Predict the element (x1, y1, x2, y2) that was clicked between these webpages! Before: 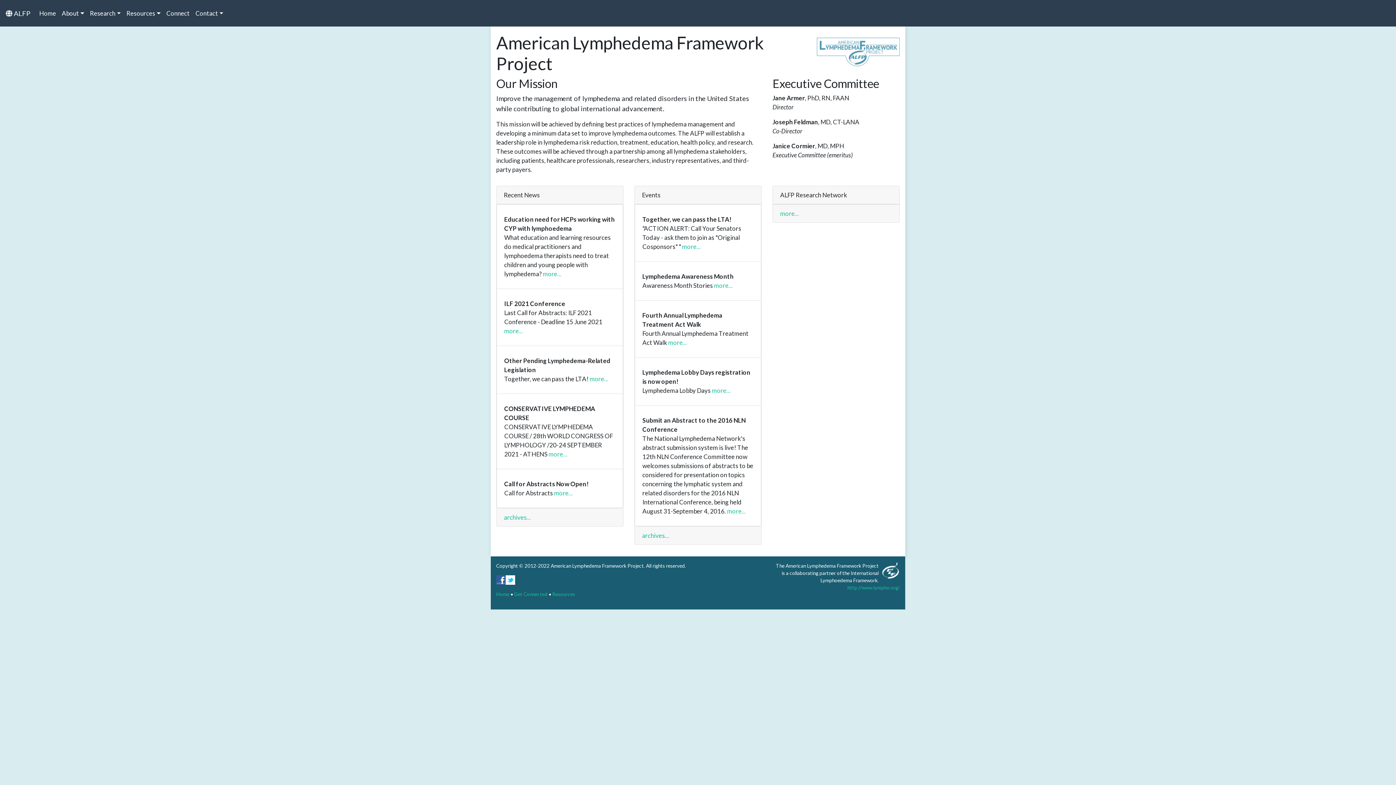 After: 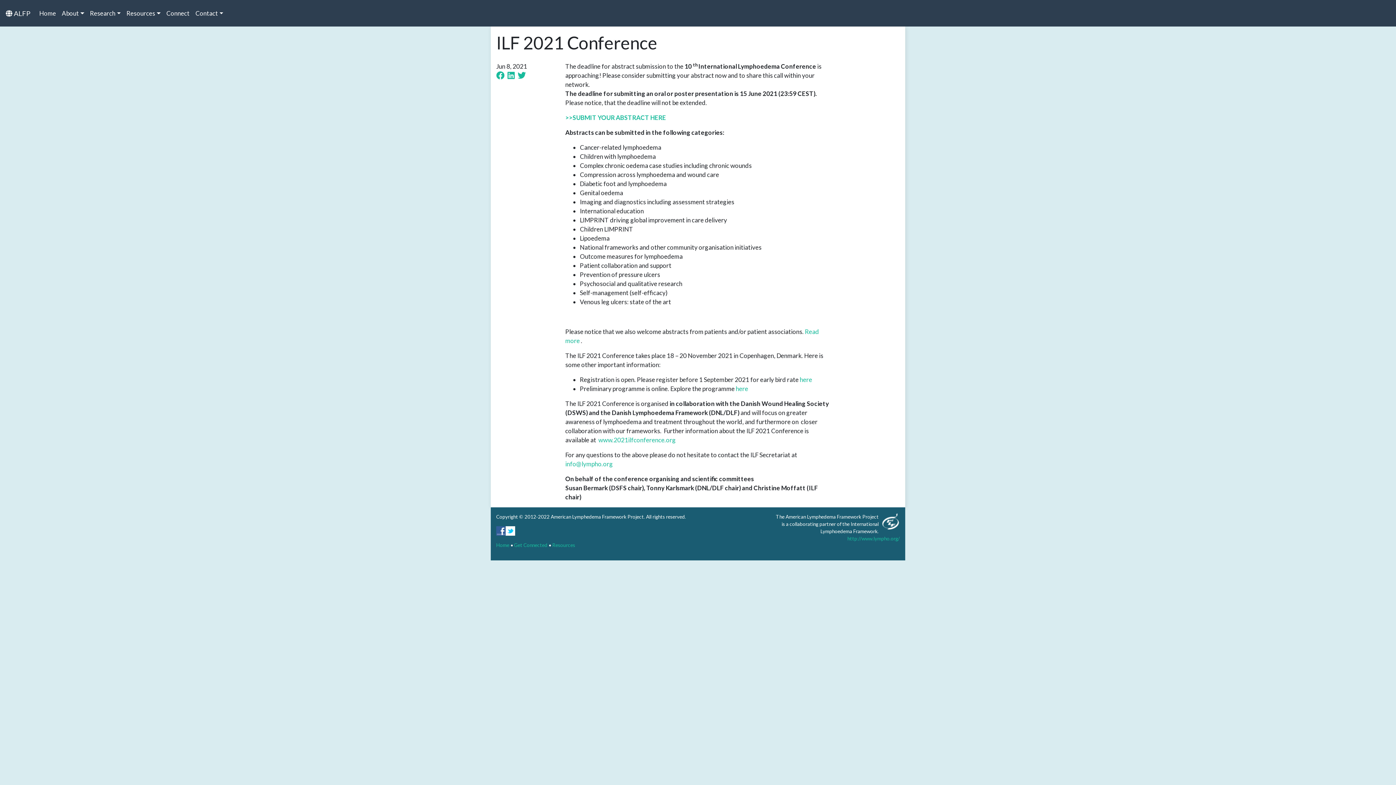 Action: bbox: (504, 327, 523, 334) label: more...